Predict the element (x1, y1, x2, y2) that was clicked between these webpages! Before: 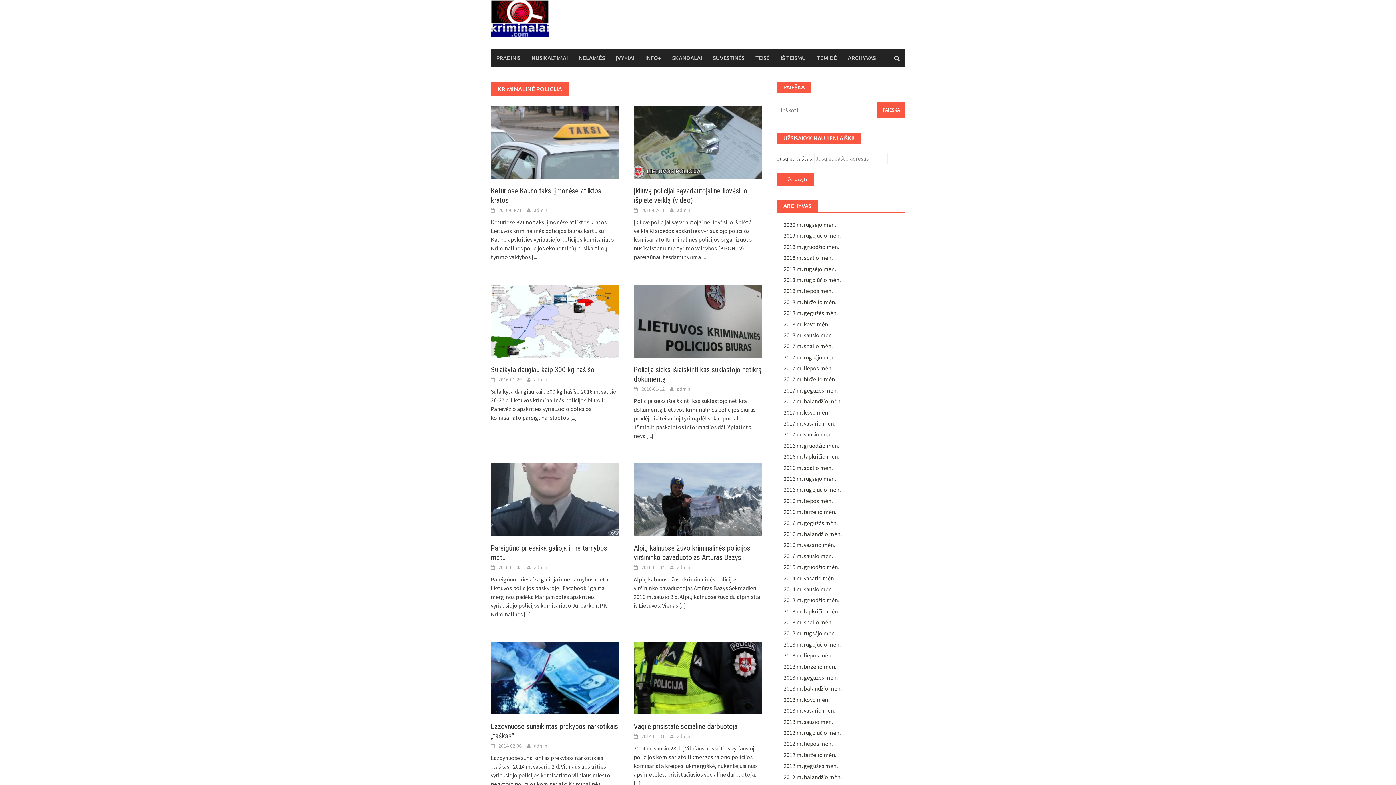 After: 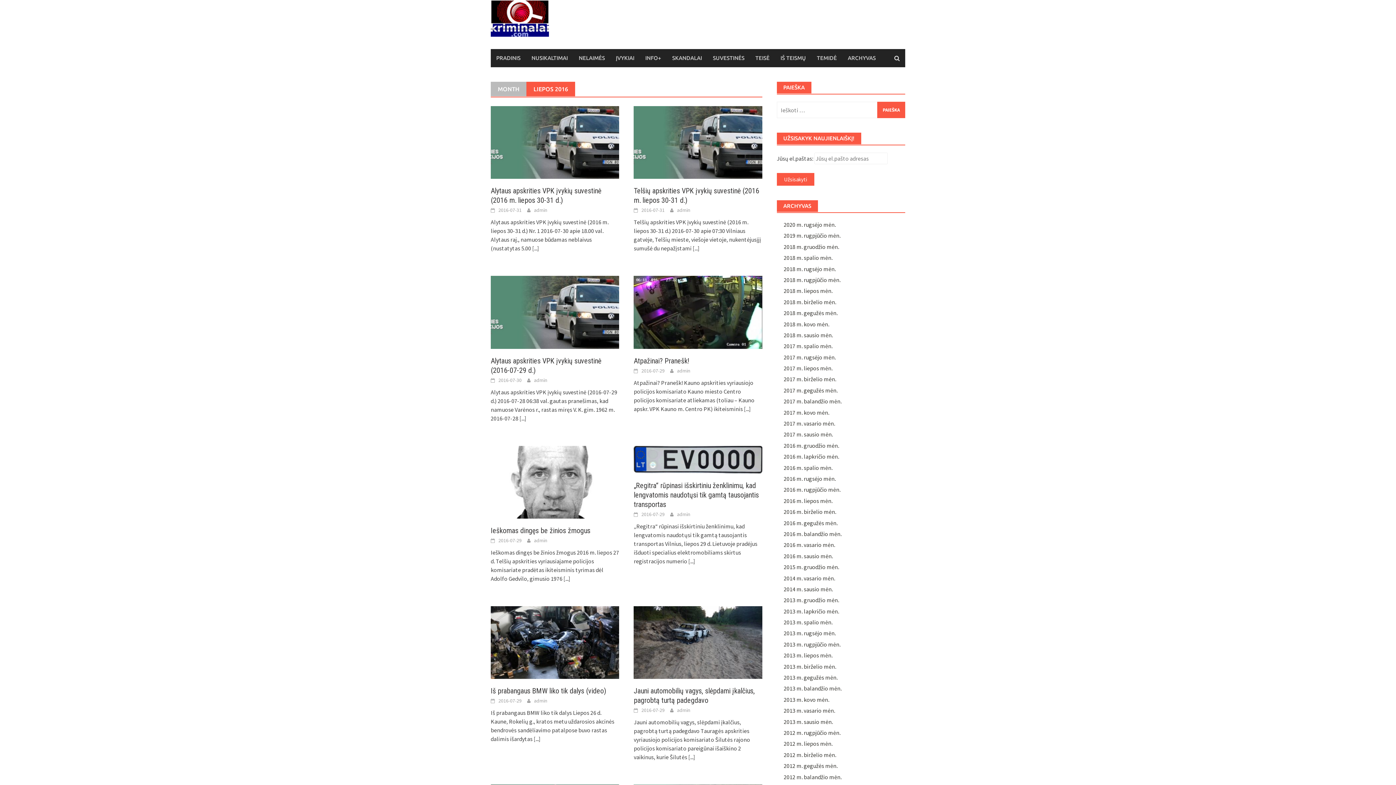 Action: label: 2016 m. liepos mėn. bbox: (783, 497, 832, 504)